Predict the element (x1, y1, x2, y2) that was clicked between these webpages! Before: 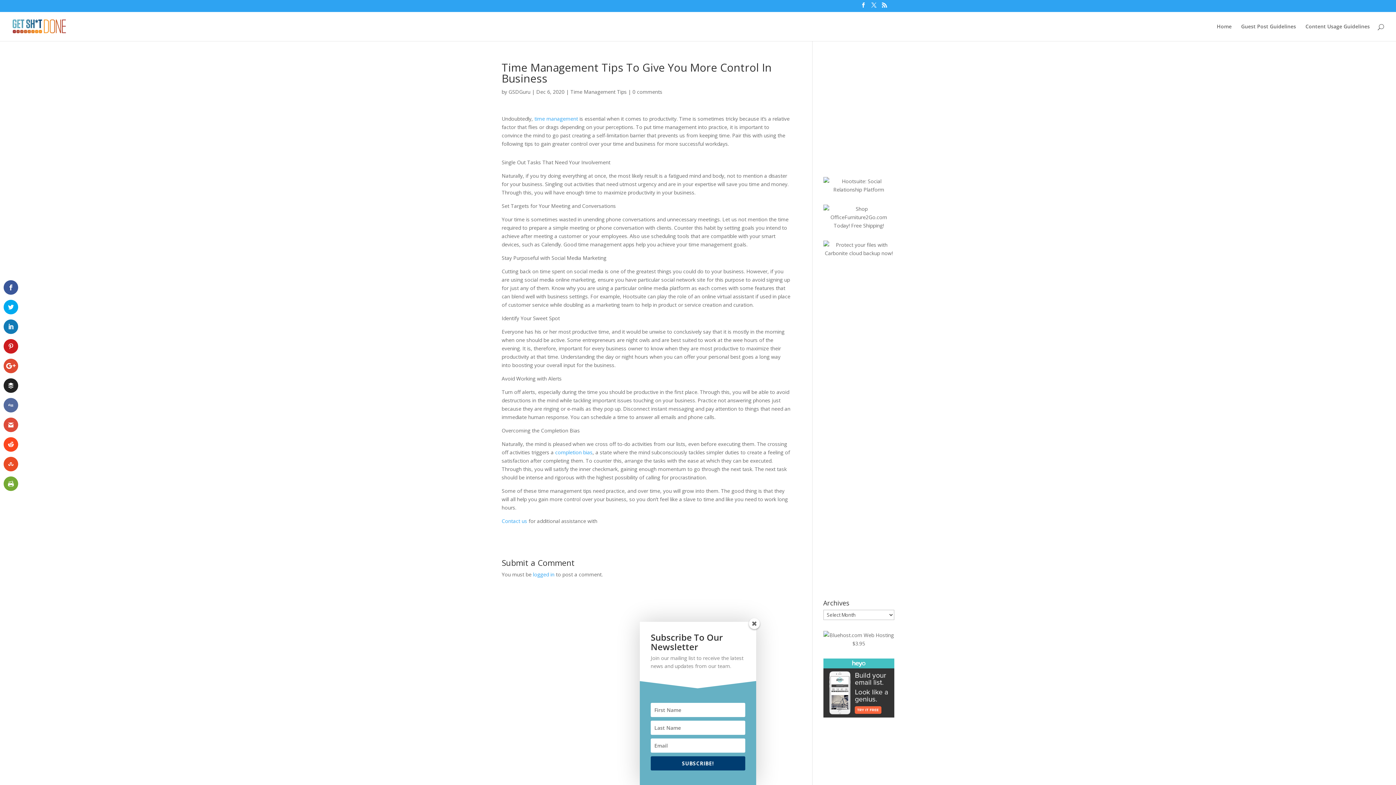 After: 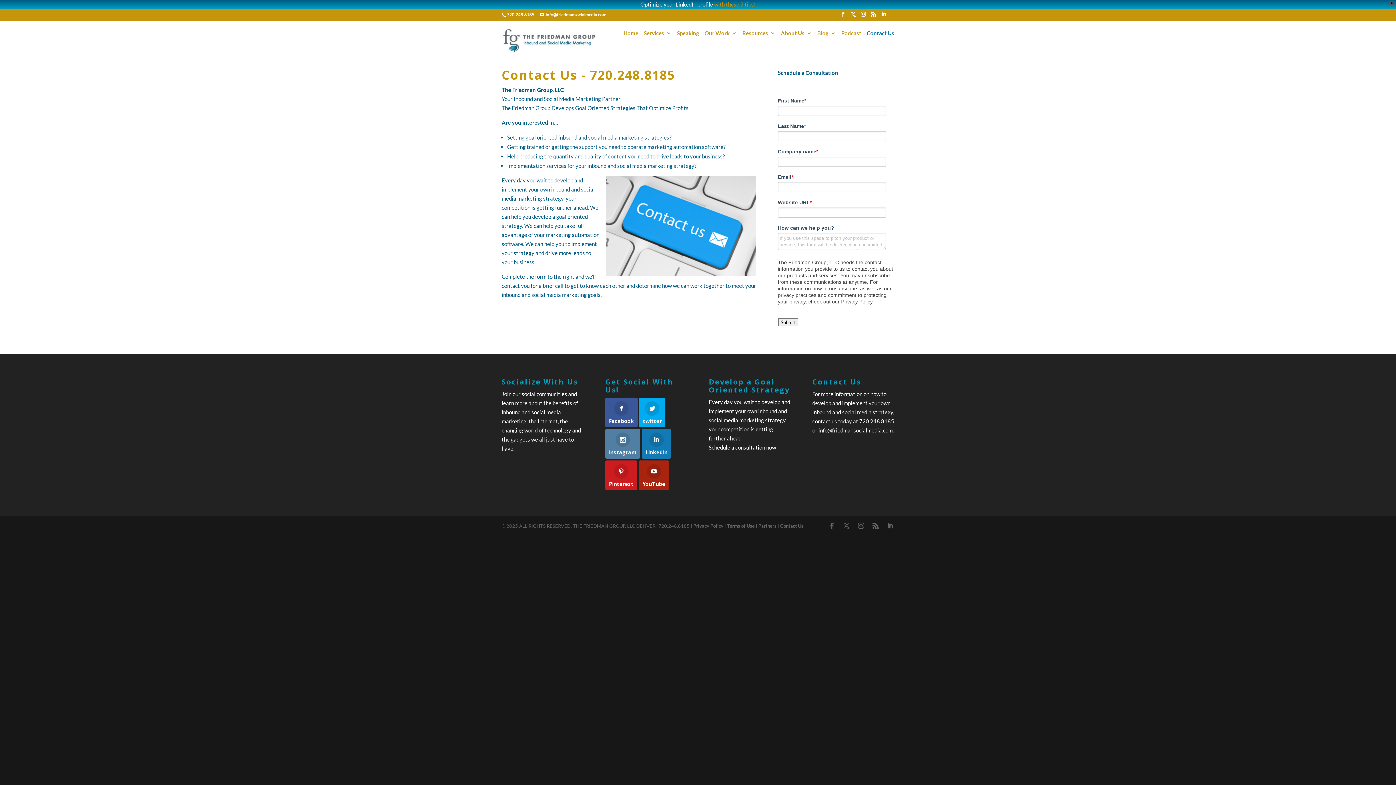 Action: bbox: (501, 517, 527, 524) label: Contact us